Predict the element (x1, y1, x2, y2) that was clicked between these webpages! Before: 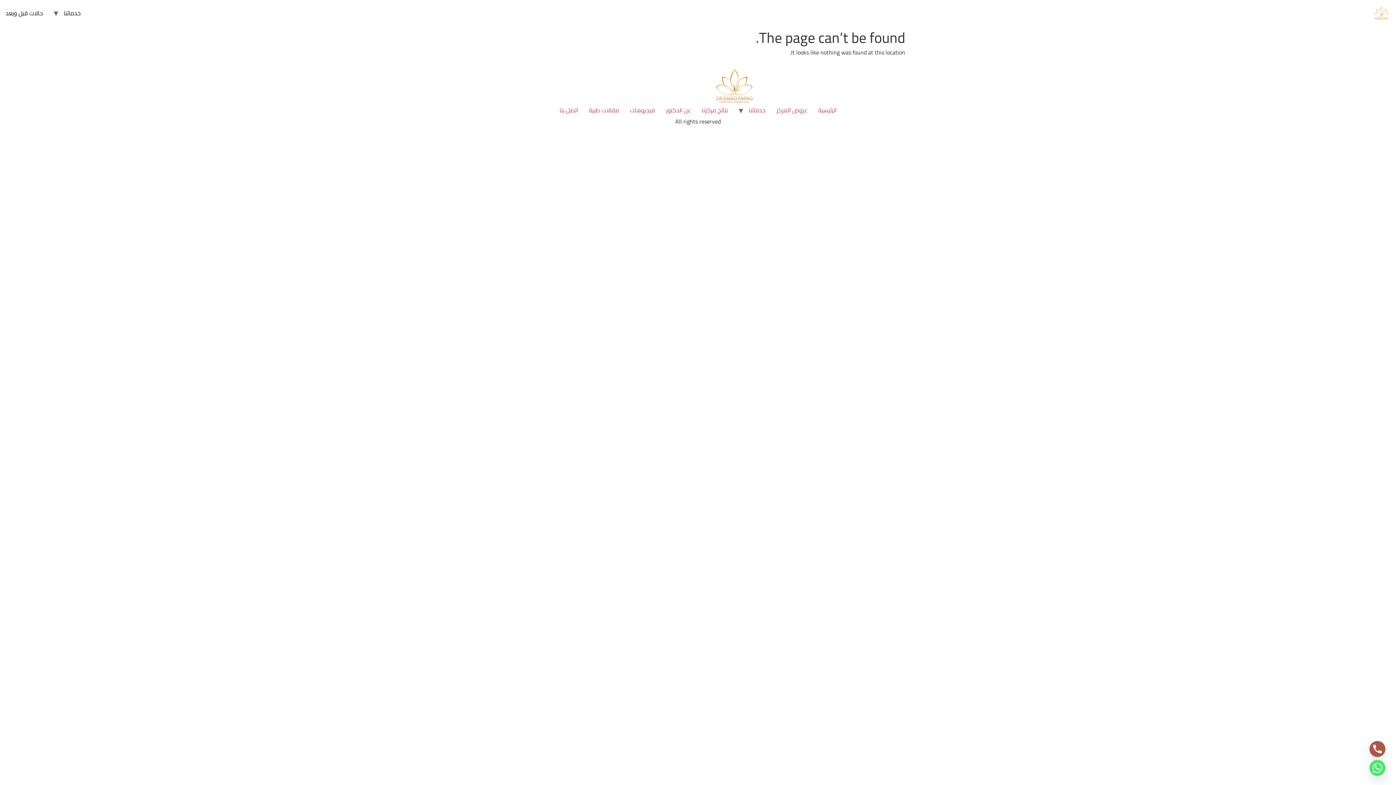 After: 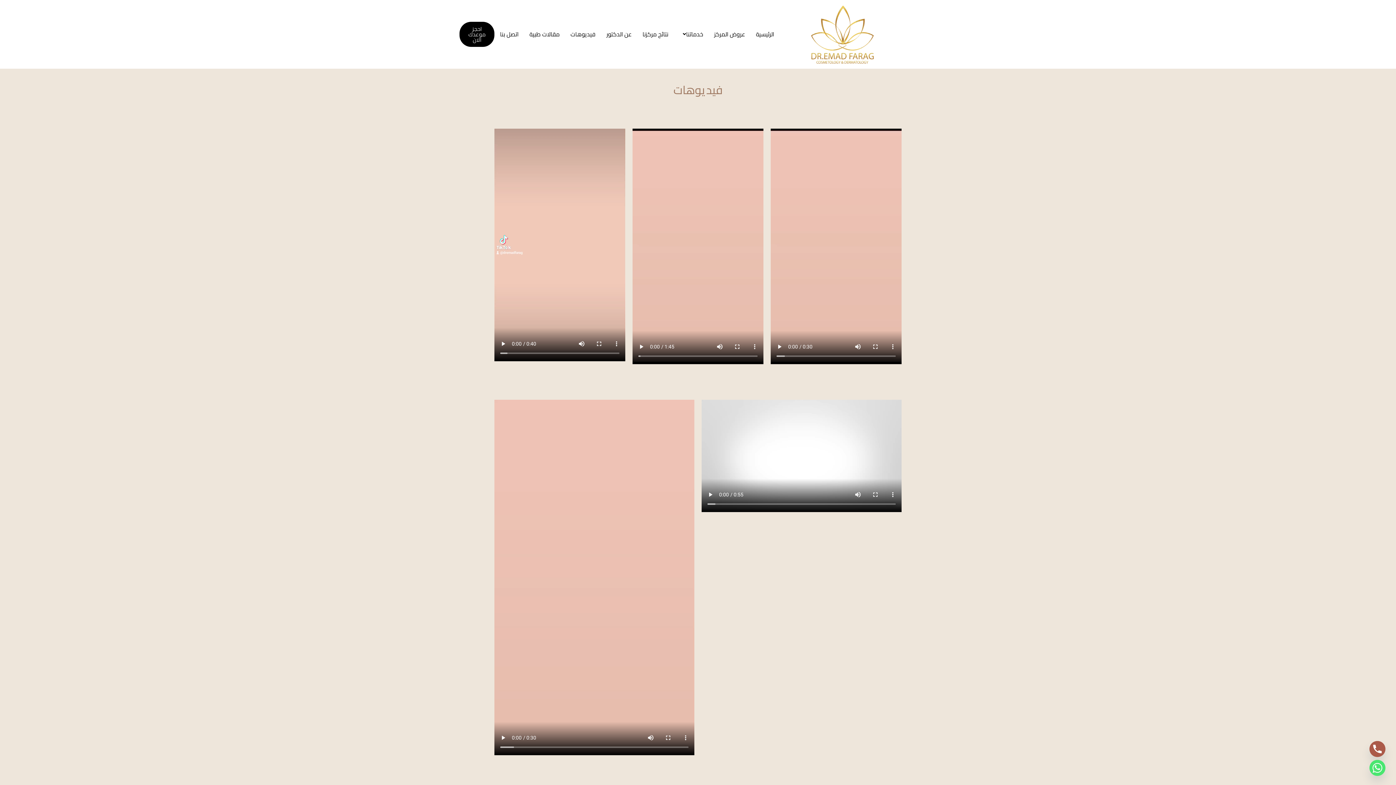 Action: label: فيديوهات bbox: (624, 104, 660, 117)